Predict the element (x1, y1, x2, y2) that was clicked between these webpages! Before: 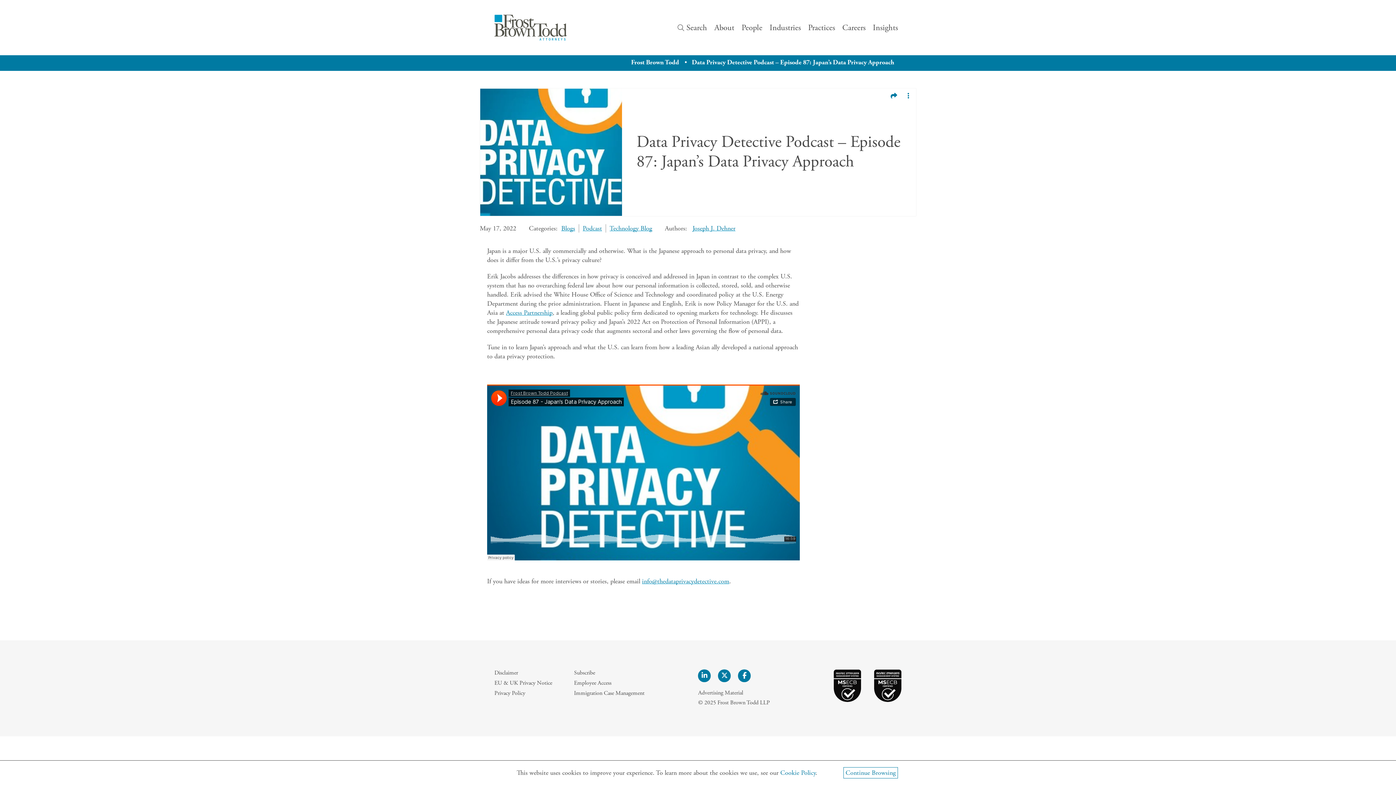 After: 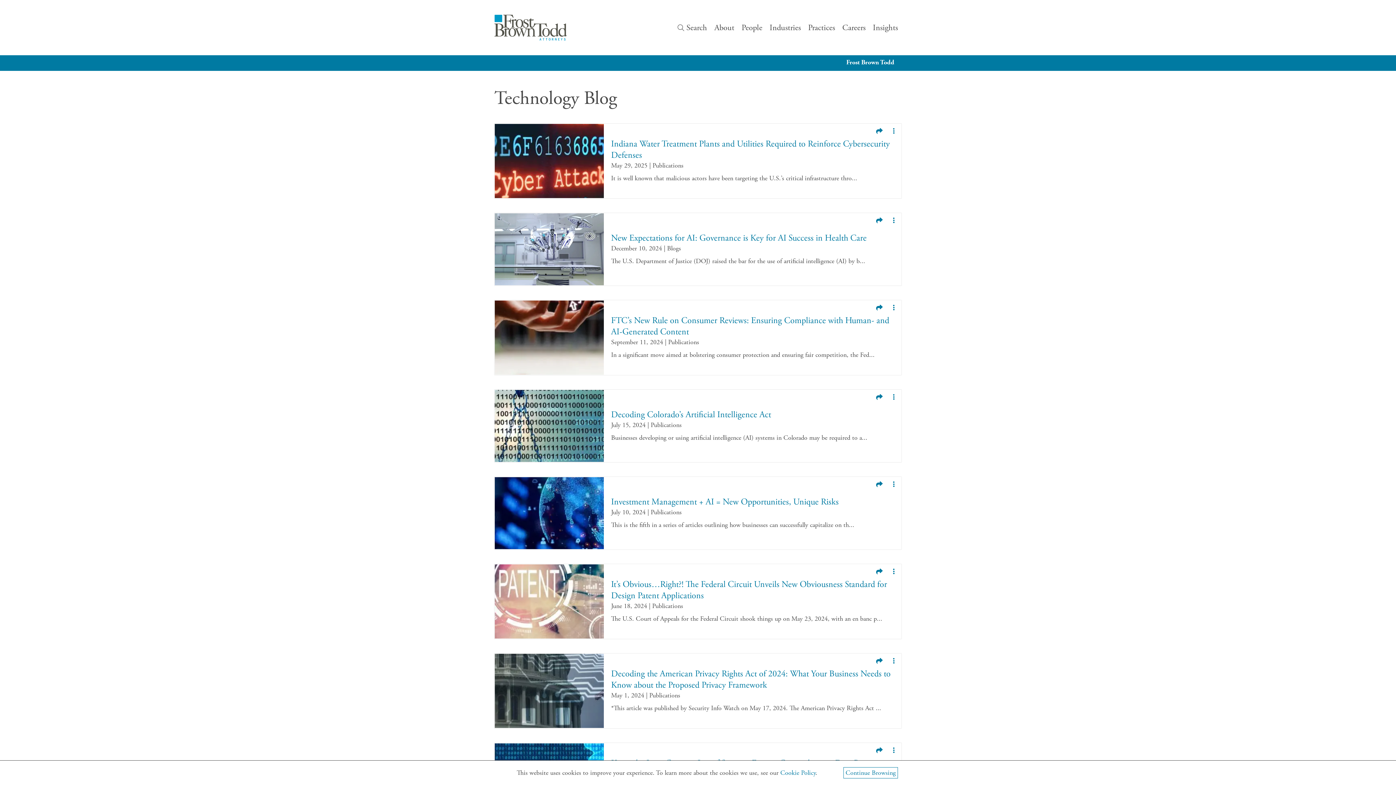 Action: label: Technology Blog bbox: (609, 224, 652, 232)